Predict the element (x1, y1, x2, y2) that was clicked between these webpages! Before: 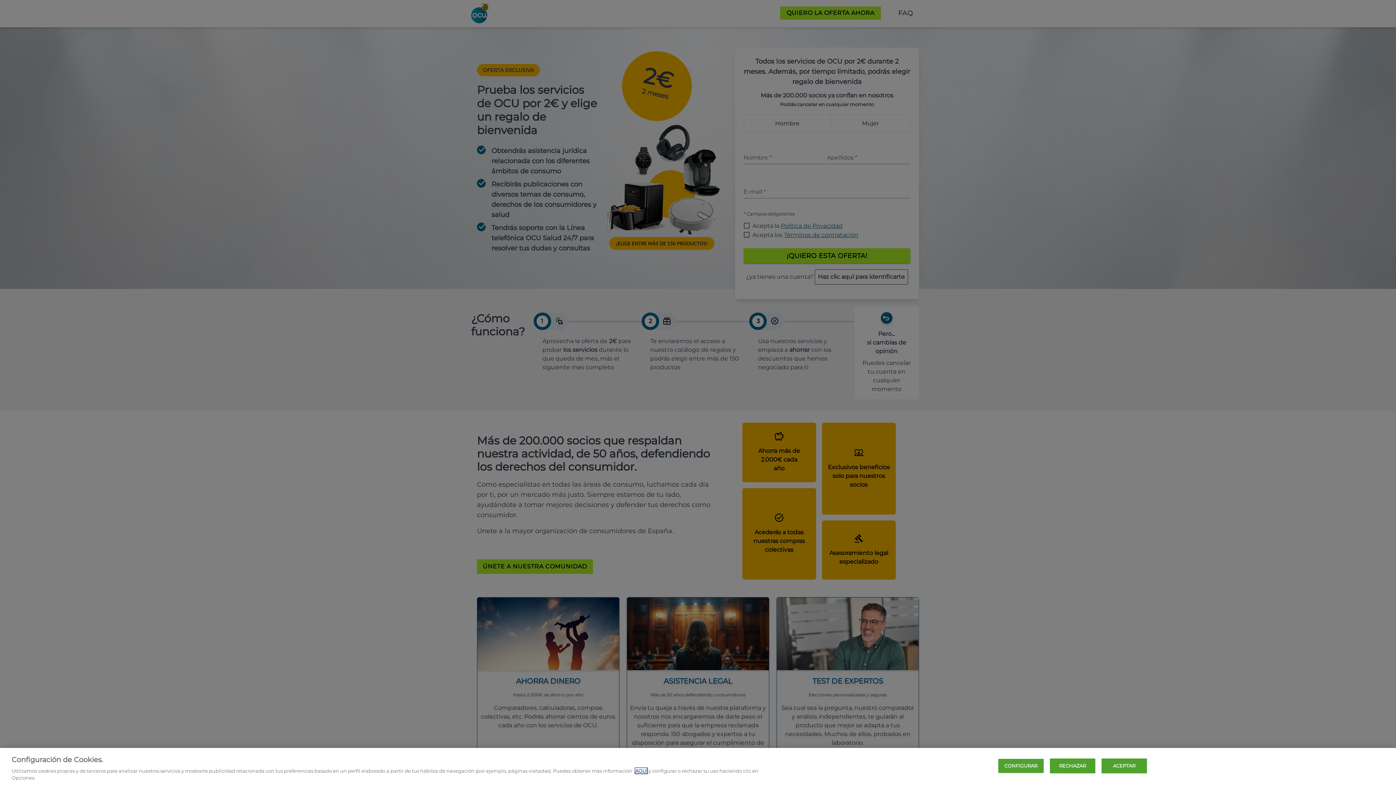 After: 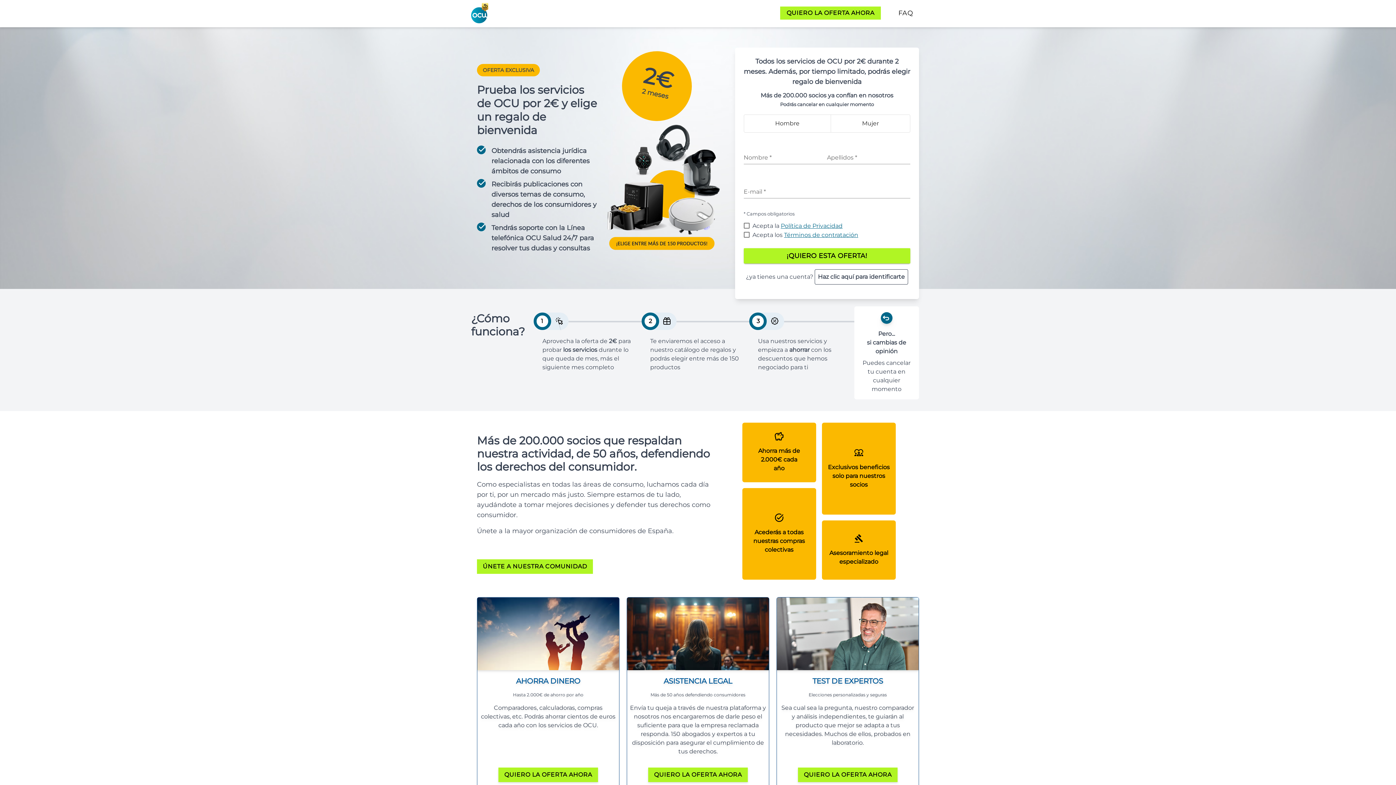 Action: label: RECHAZAR bbox: (1050, 758, 1095, 773)